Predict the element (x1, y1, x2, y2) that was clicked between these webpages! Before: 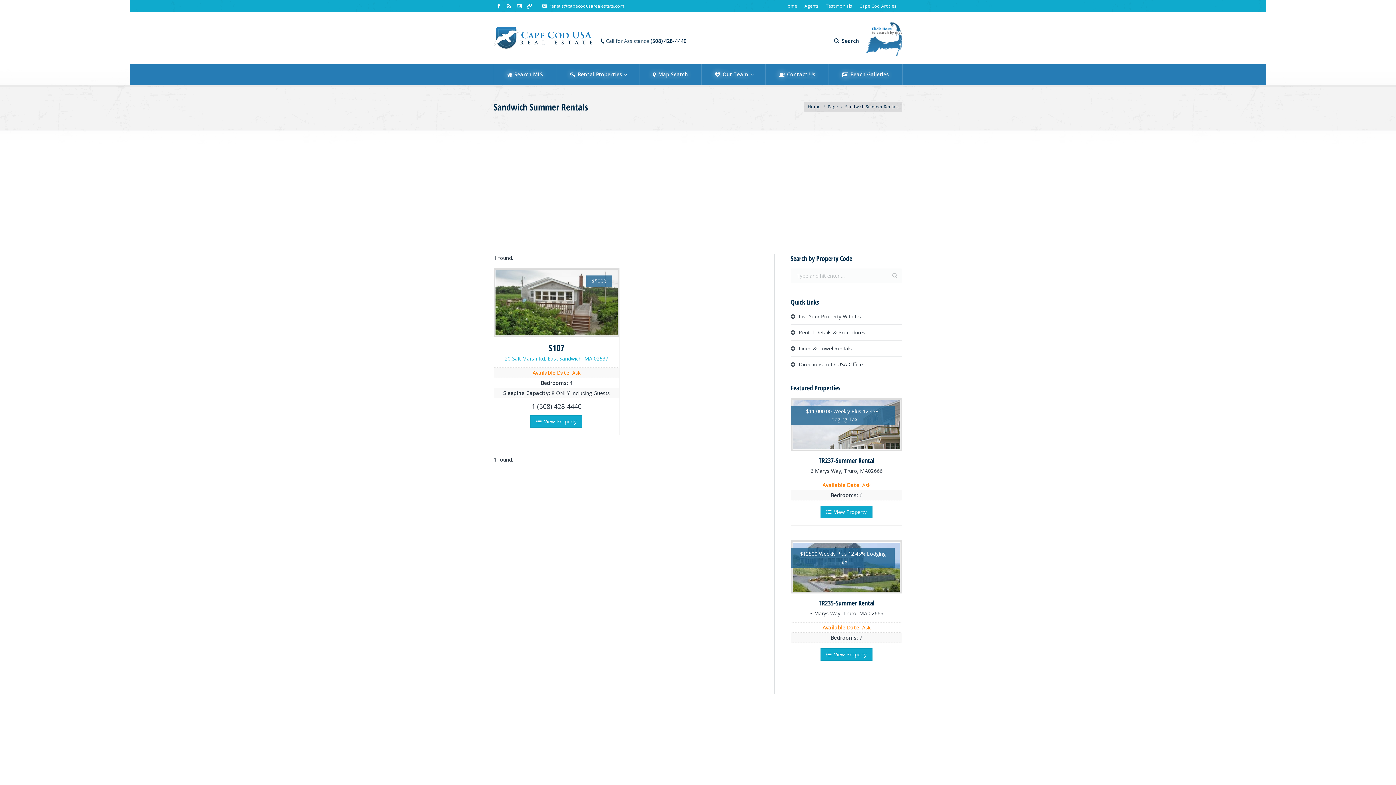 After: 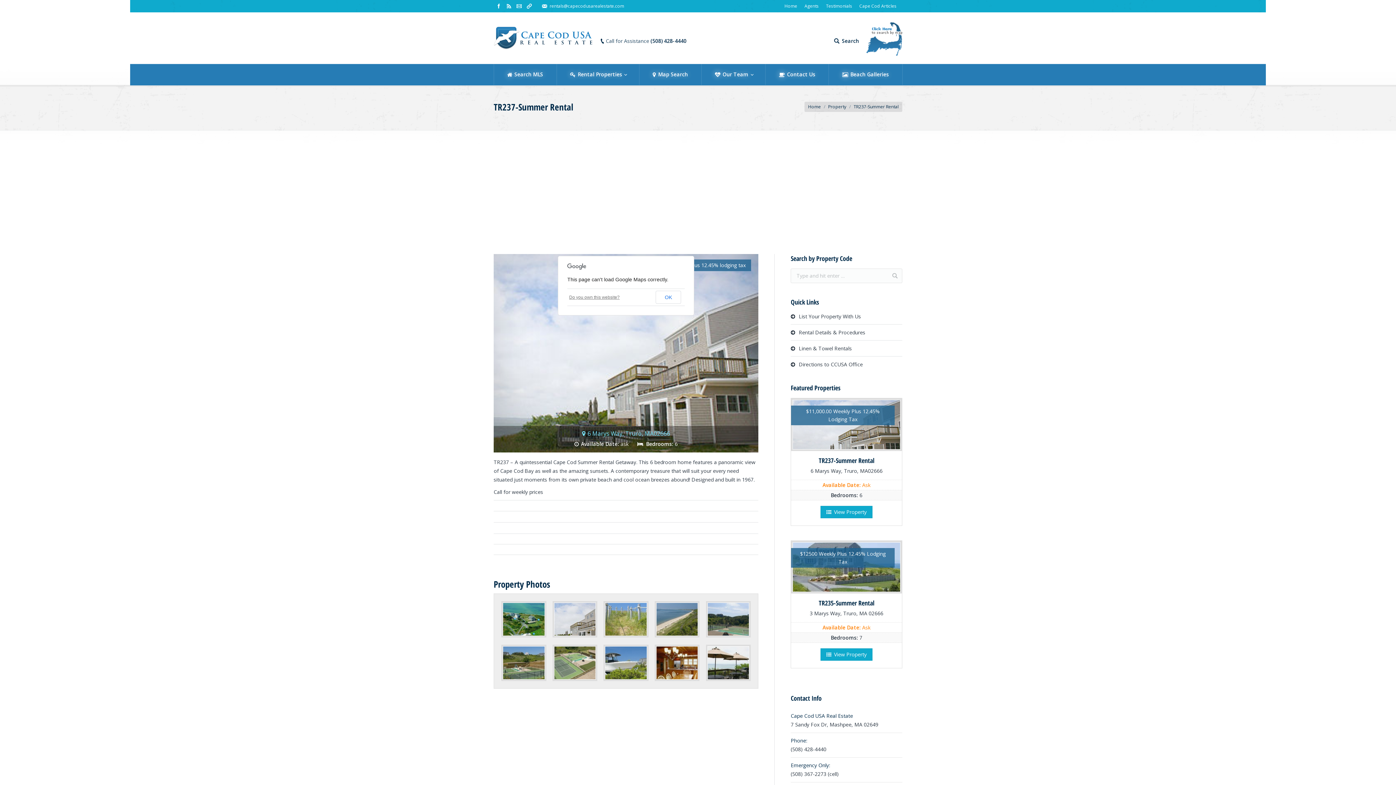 Action: bbox: (818, 456, 874, 465) label: TR237-Summer Rental